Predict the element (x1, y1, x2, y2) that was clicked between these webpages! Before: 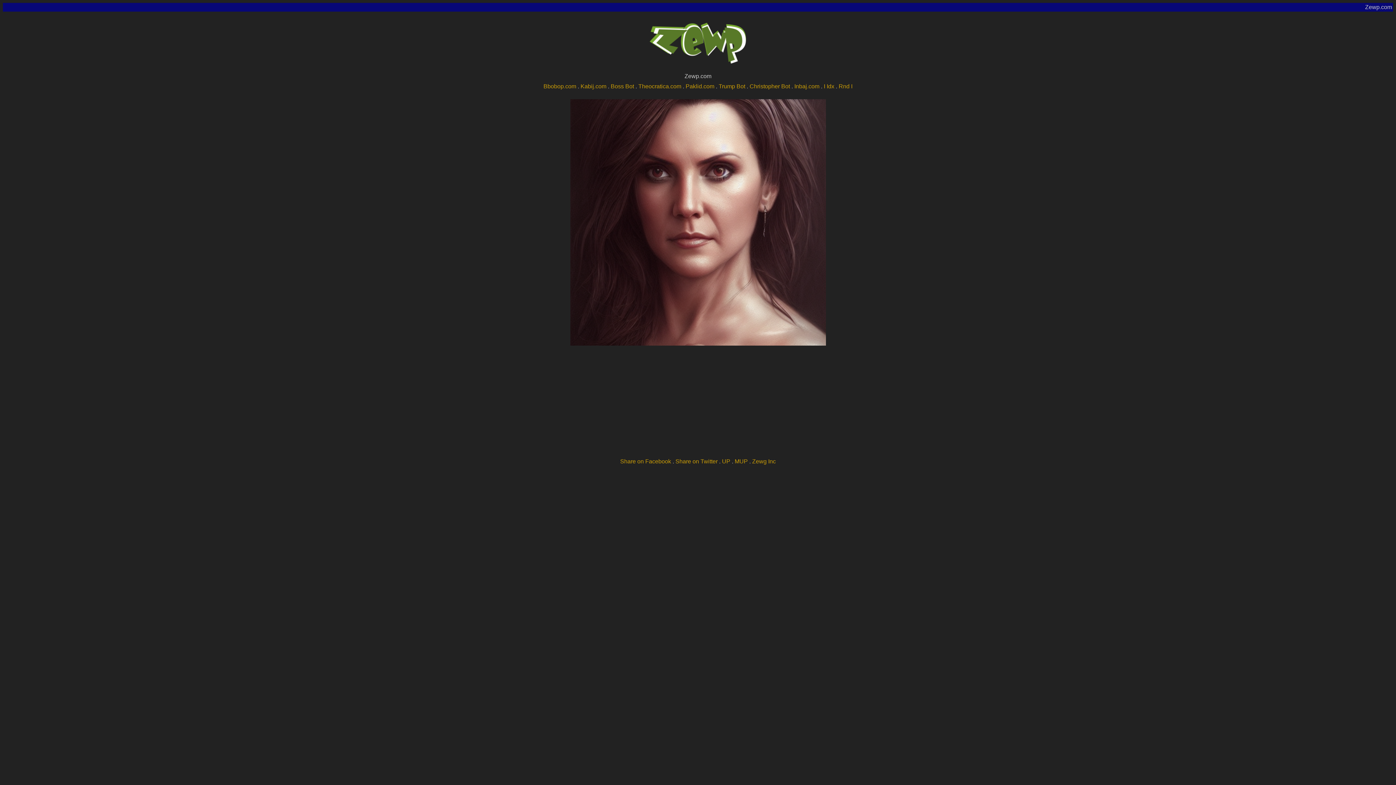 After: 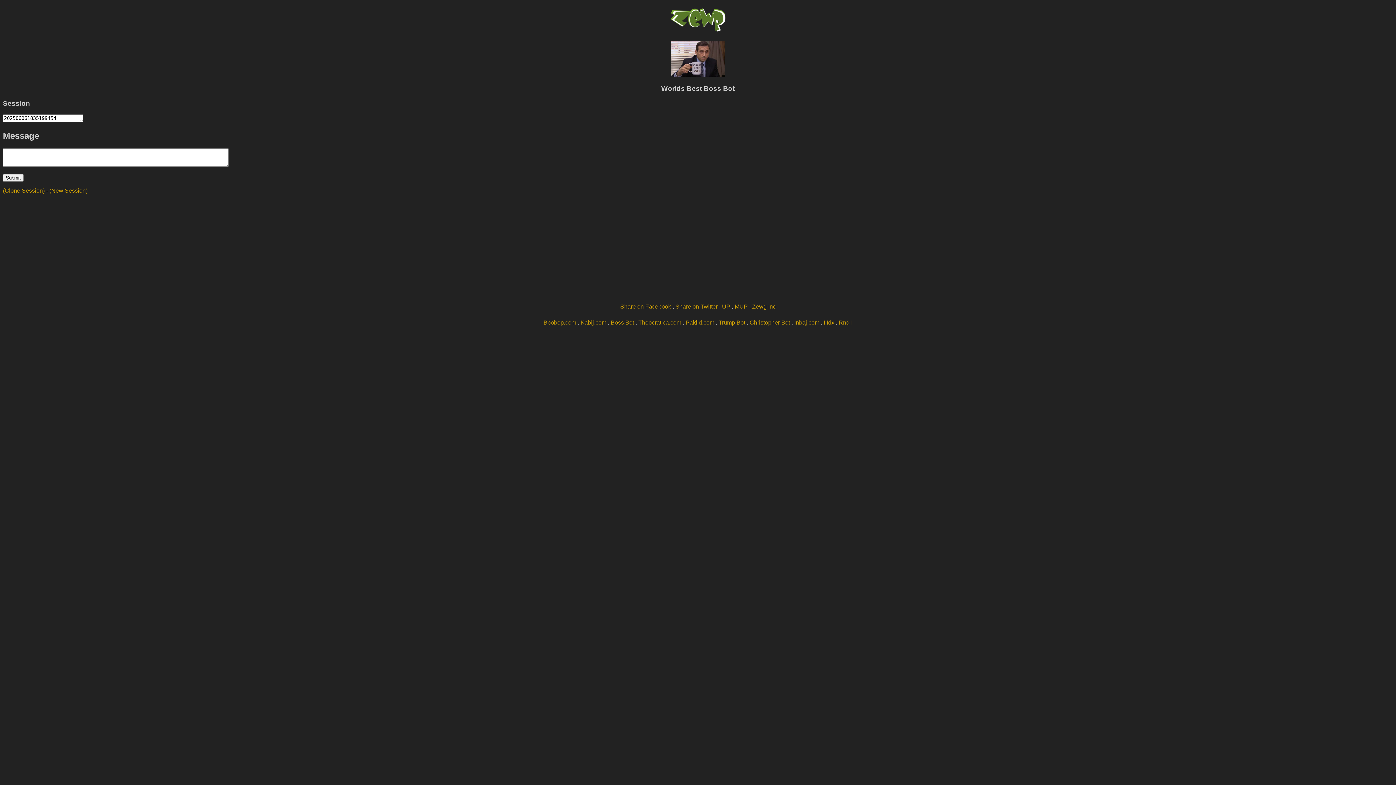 Action: label: Boss Bot bbox: (610, 83, 634, 89)